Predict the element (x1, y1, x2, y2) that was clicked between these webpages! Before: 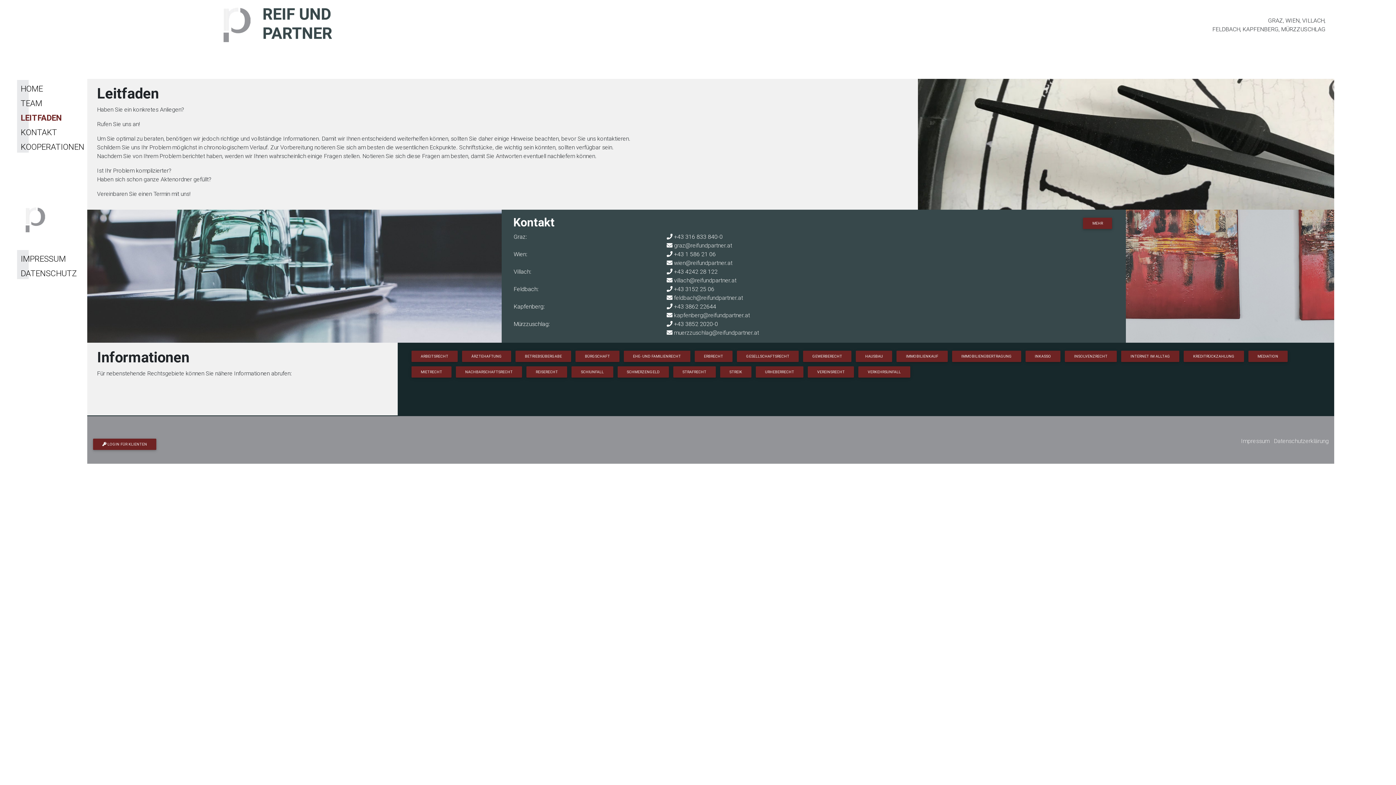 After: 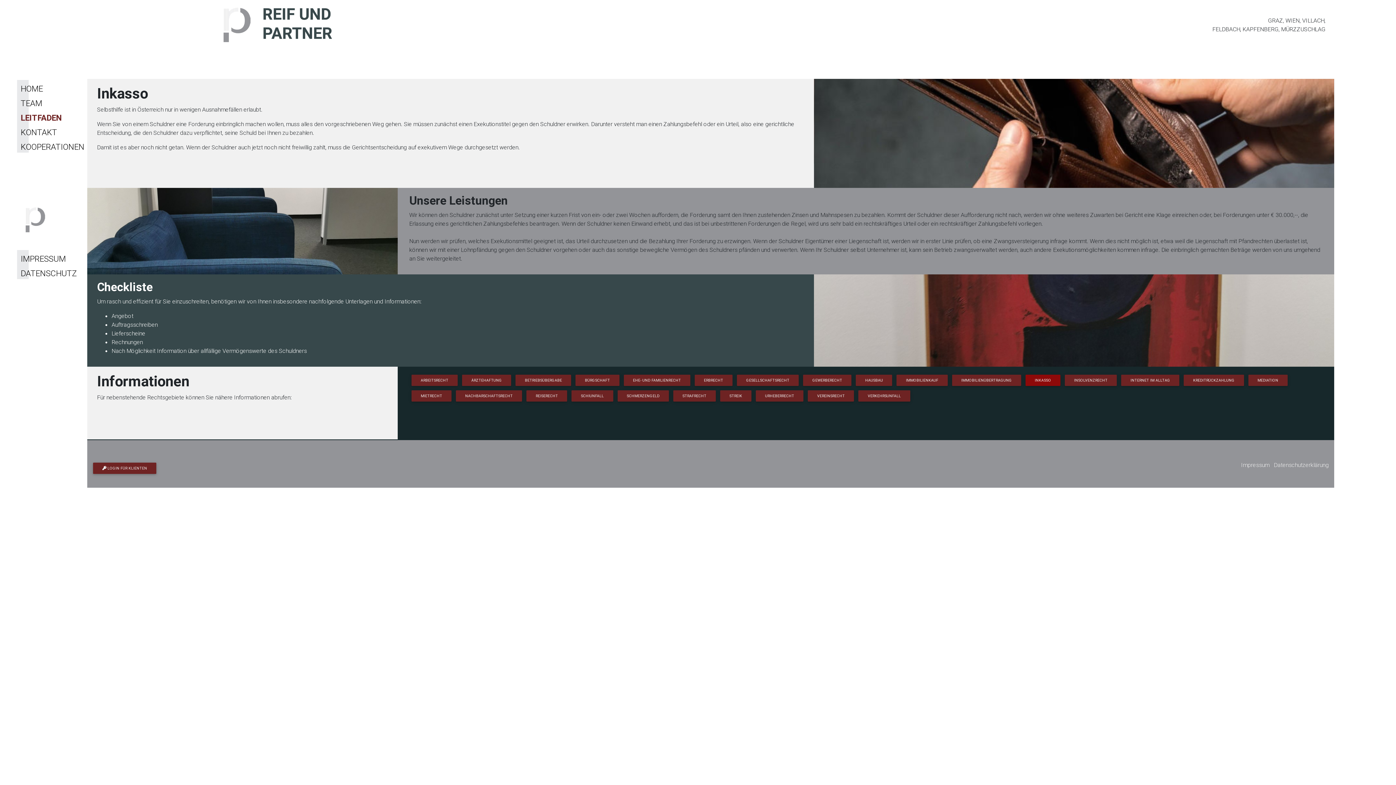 Action: bbox: (1025, 350, 1060, 362) label: INKASSO